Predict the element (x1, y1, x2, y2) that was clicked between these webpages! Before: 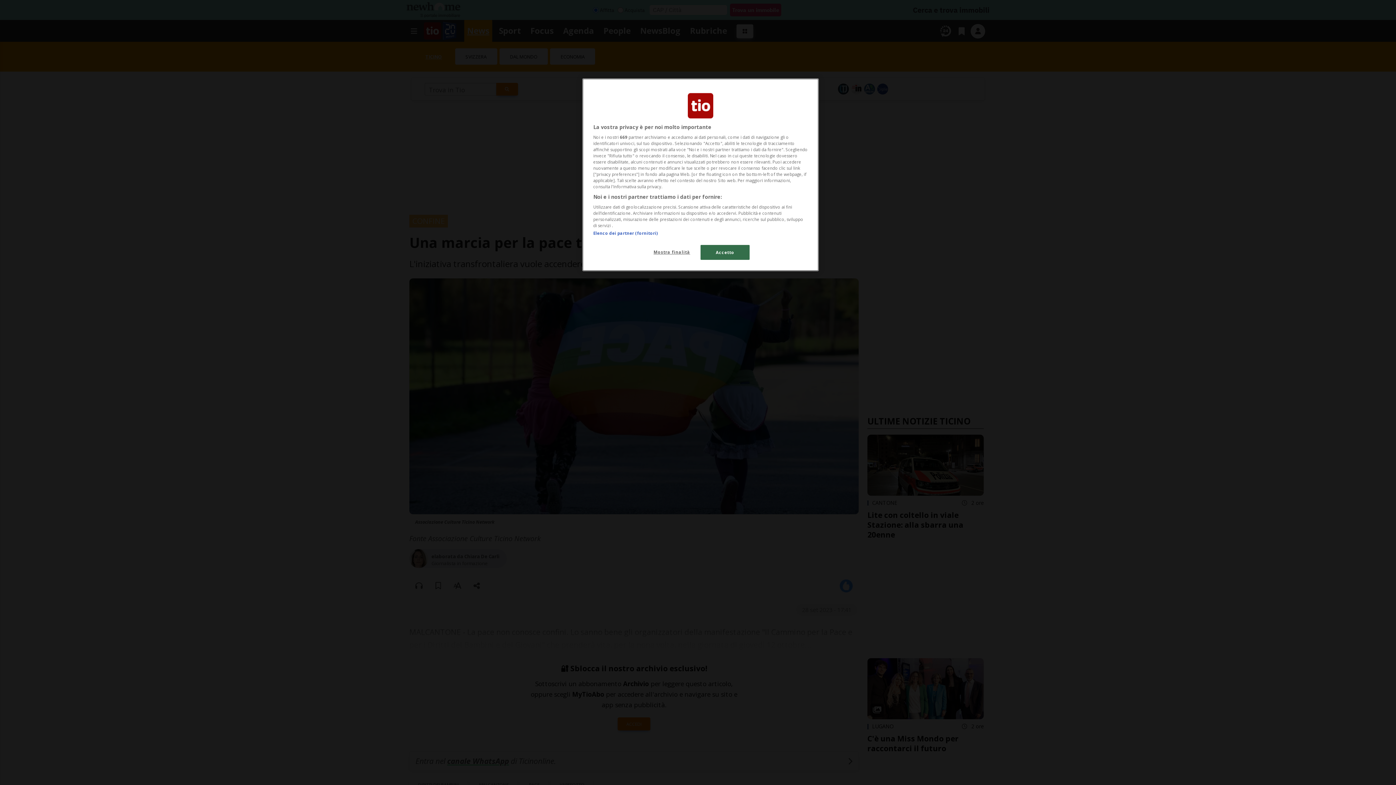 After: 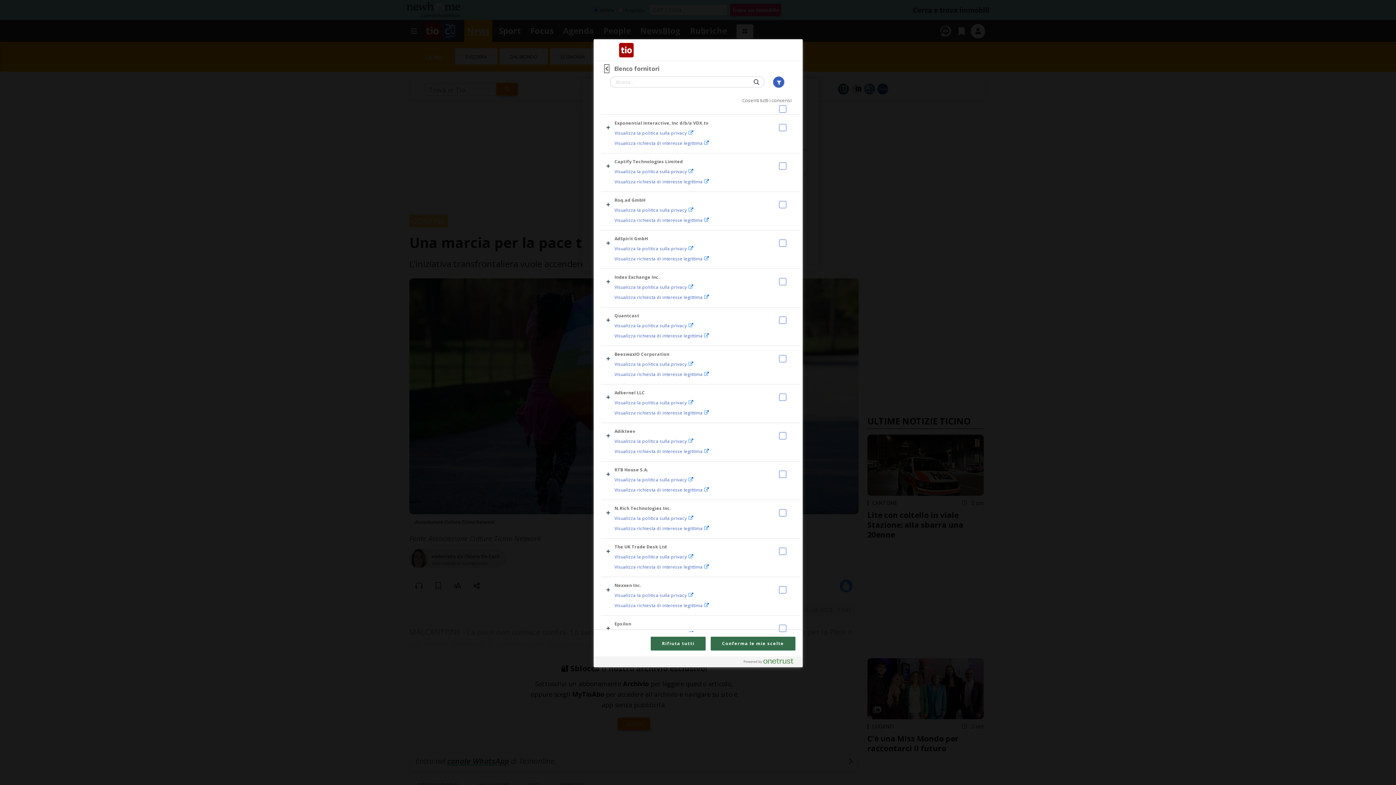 Action: label: Elenco dei partner (fornitori) bbox: (593, 230, 657, 236)